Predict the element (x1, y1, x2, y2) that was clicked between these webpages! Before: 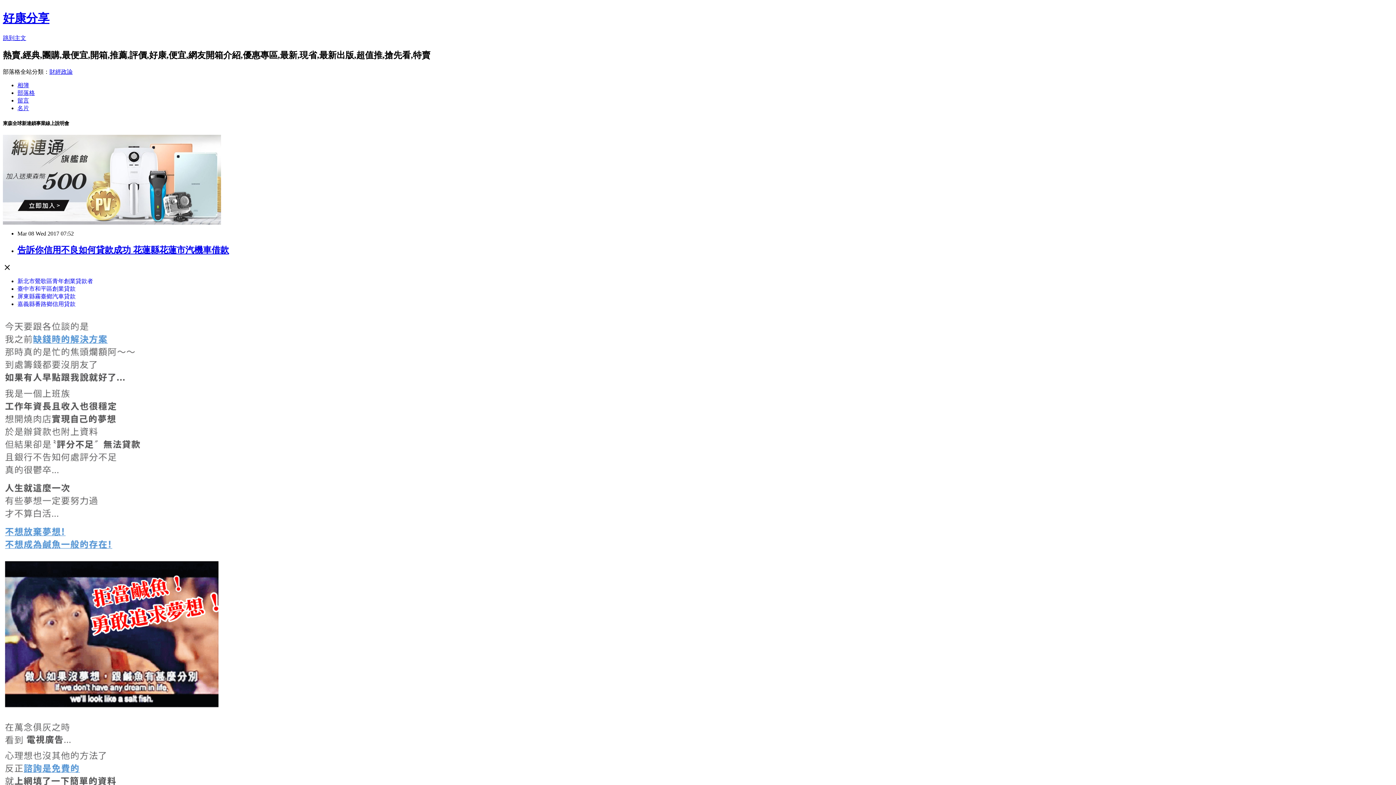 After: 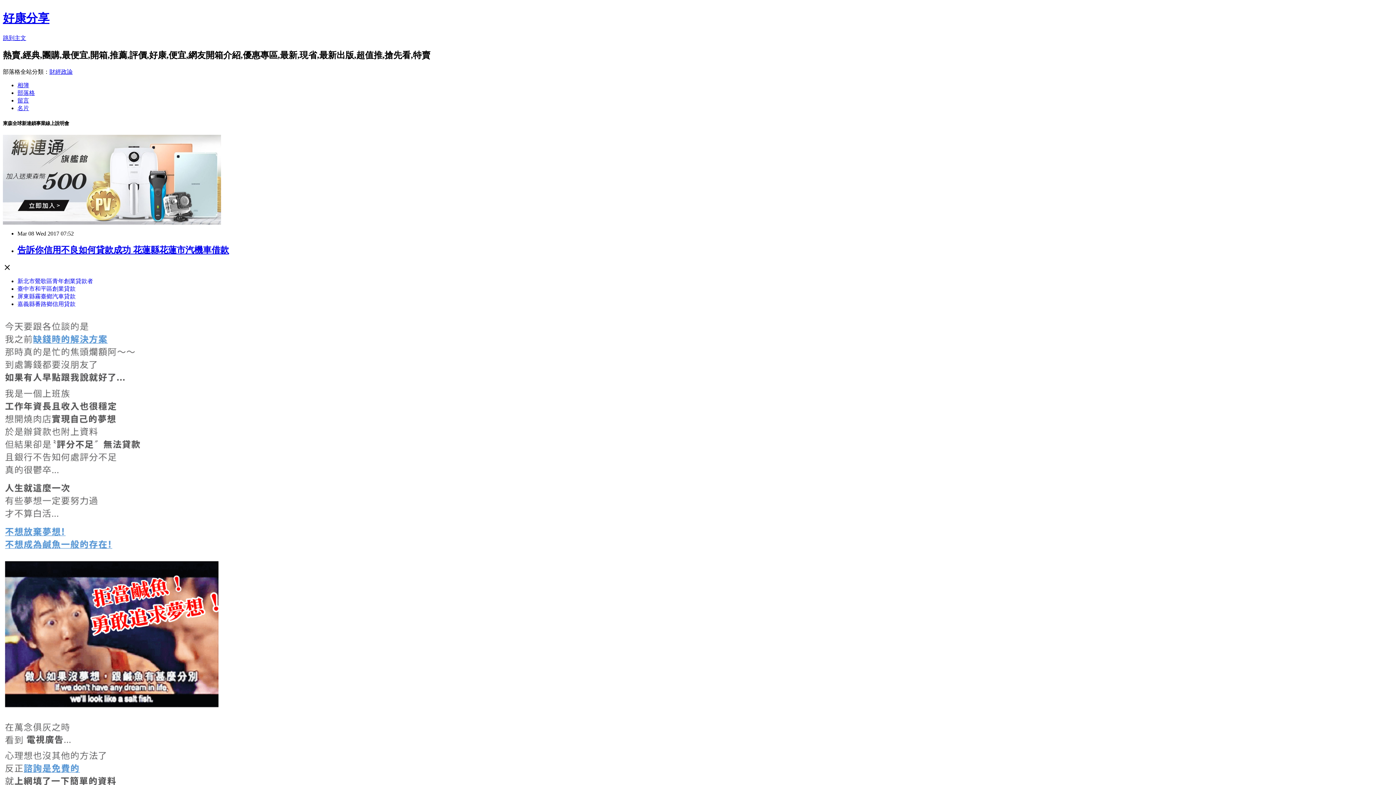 Action: label: 嘉義縣番路鄉信用貸款 bbox: (17, 301, 75, 307)